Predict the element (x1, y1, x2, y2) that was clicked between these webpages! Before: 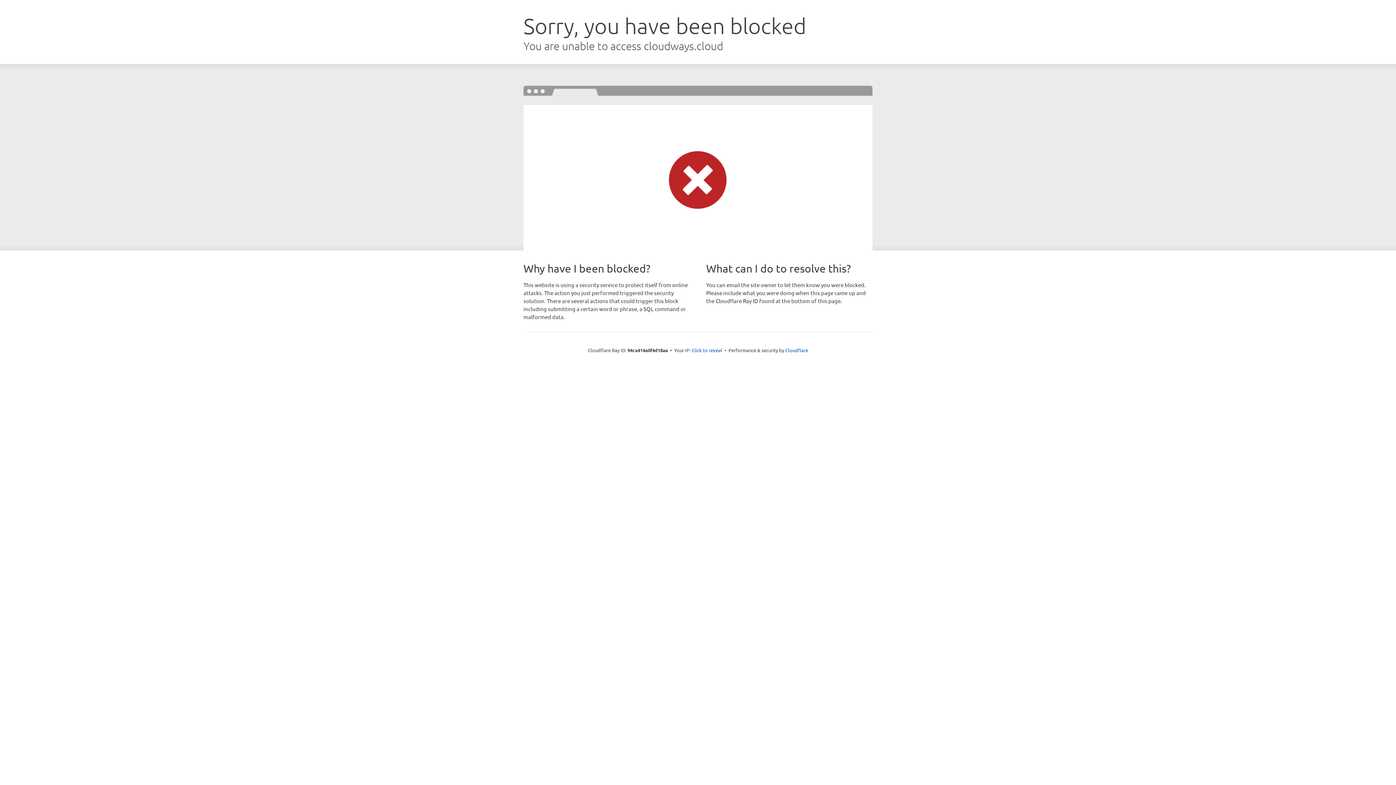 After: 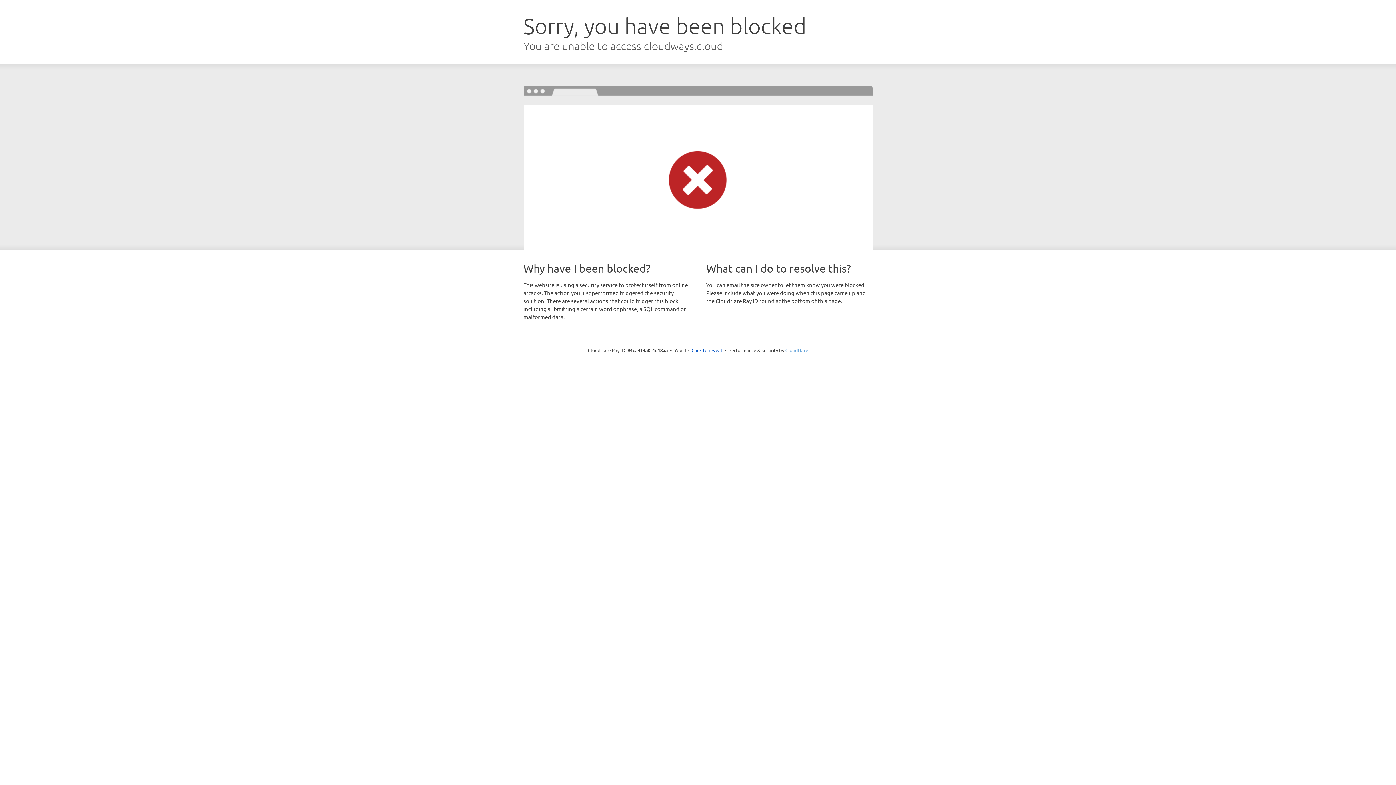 Action: bbox: (785, 347, 808, 353) label: Cloudflare